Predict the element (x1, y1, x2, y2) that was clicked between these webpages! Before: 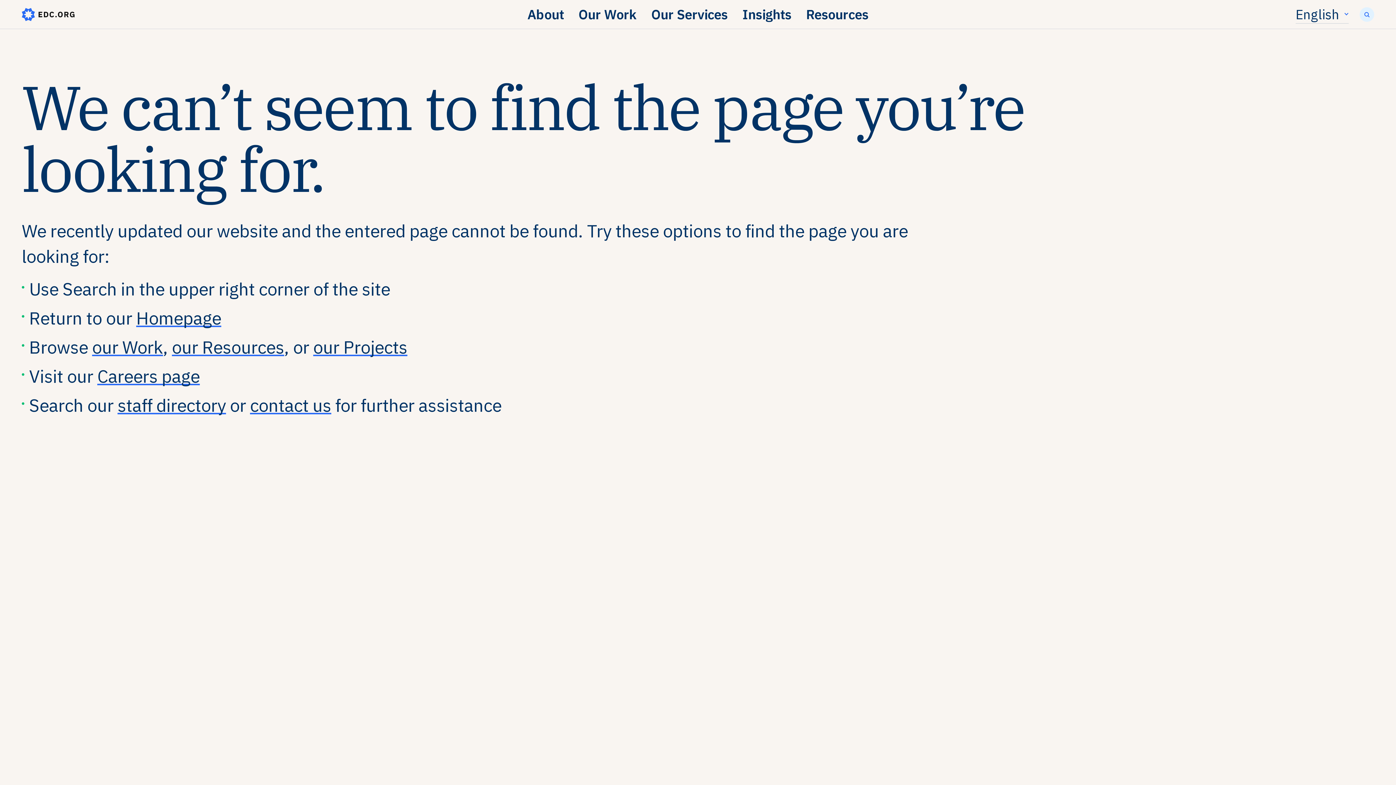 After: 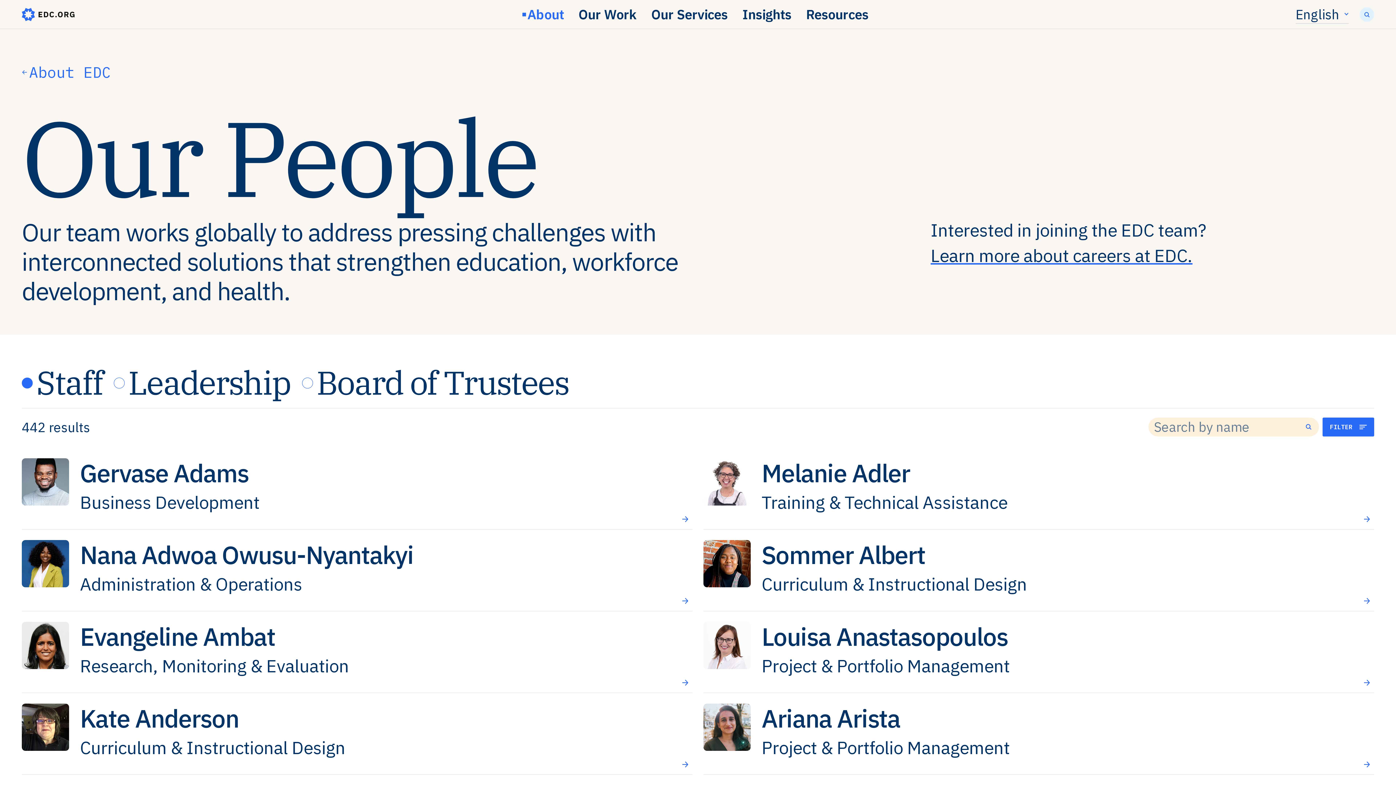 Action: label: staff directory bbox: (117, 393, 226, 416)